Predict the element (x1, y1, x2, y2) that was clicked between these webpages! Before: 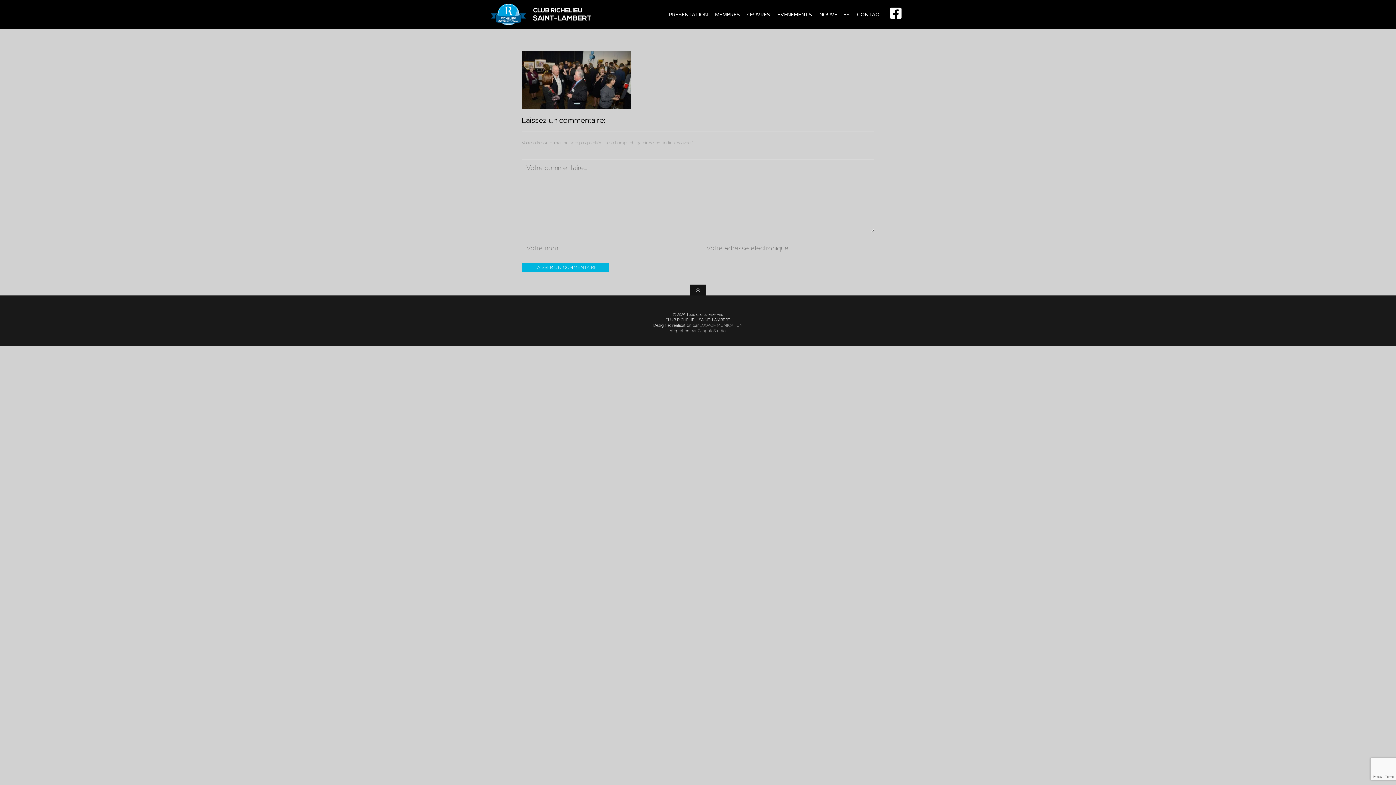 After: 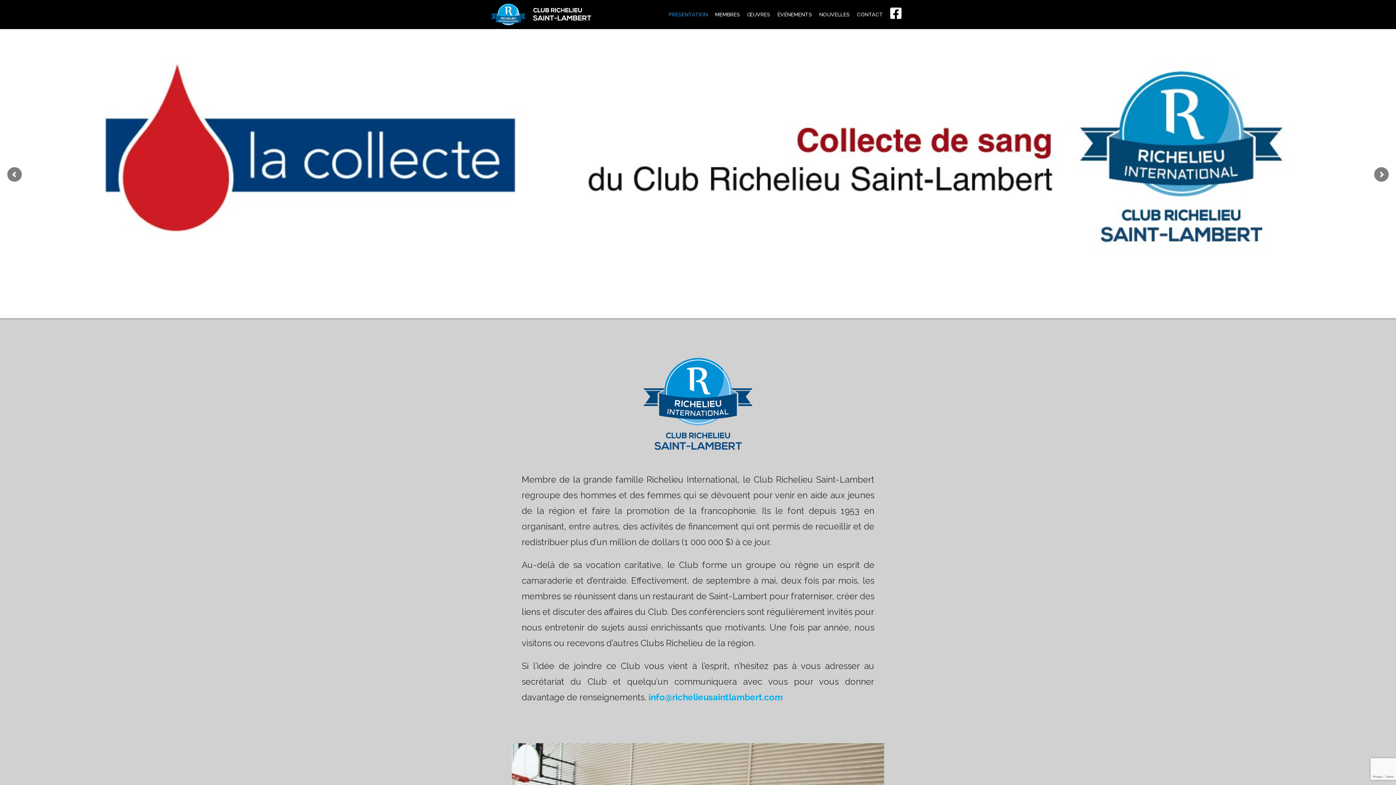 Action: bbox: (490, 19, 591, 26)